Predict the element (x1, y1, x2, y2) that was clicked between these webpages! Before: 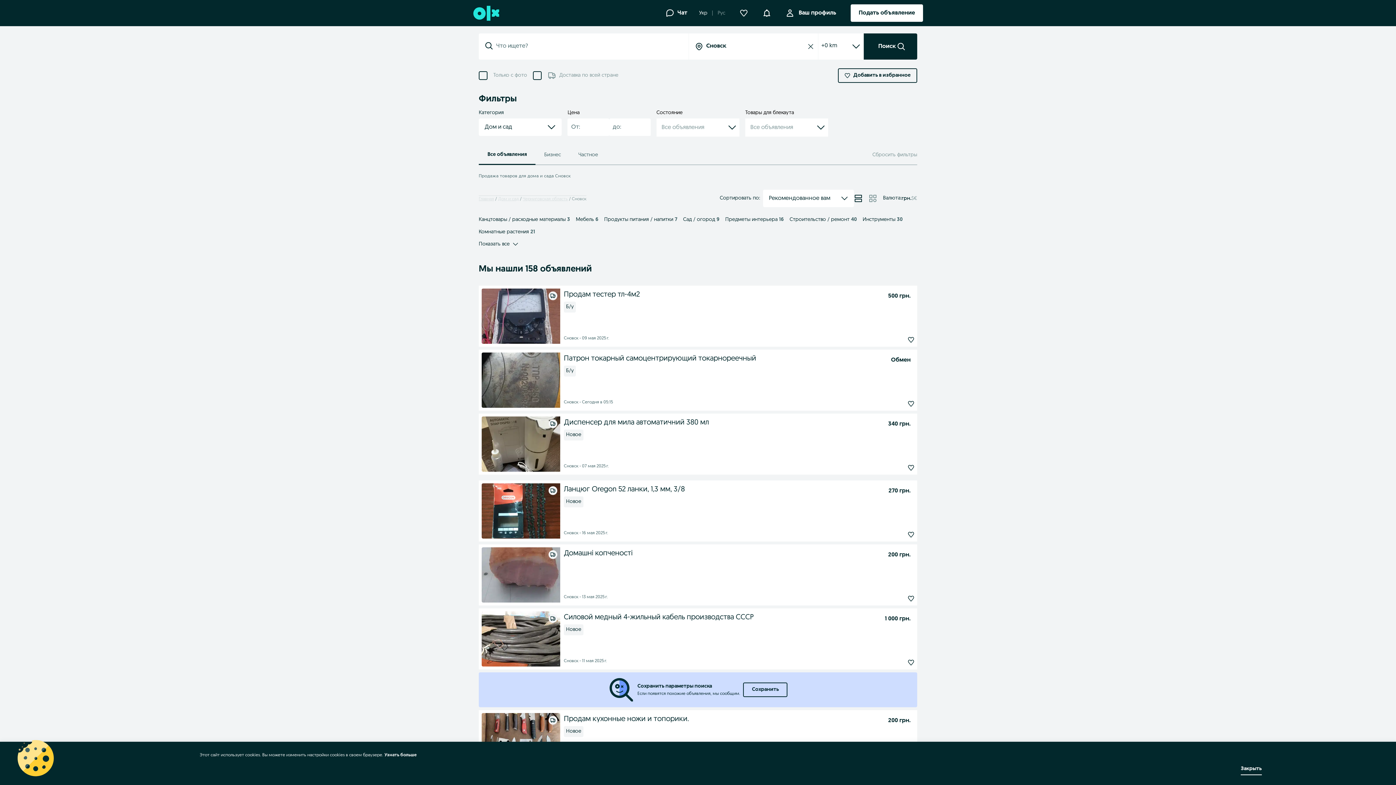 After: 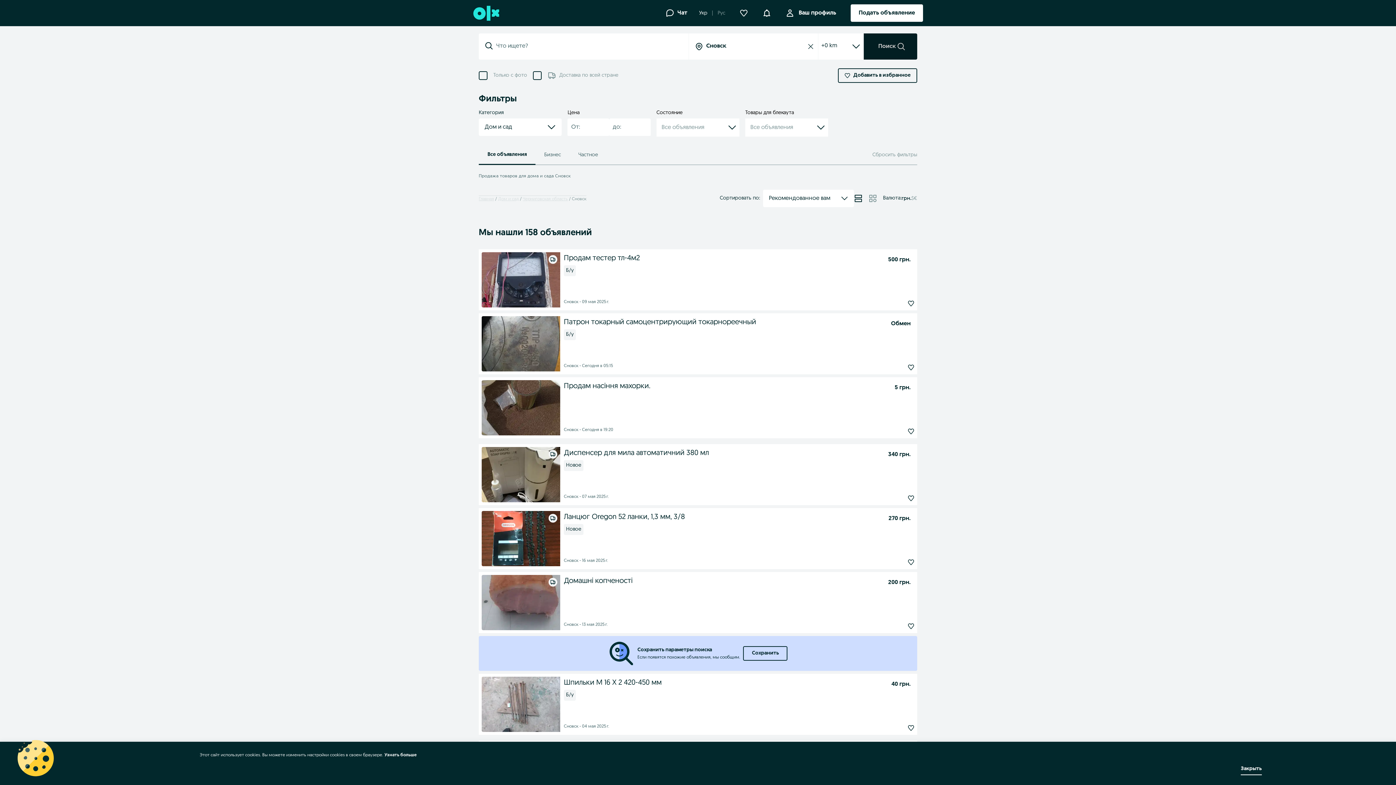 Action: label: Поиск bbox: (863, 33, 917, 59)